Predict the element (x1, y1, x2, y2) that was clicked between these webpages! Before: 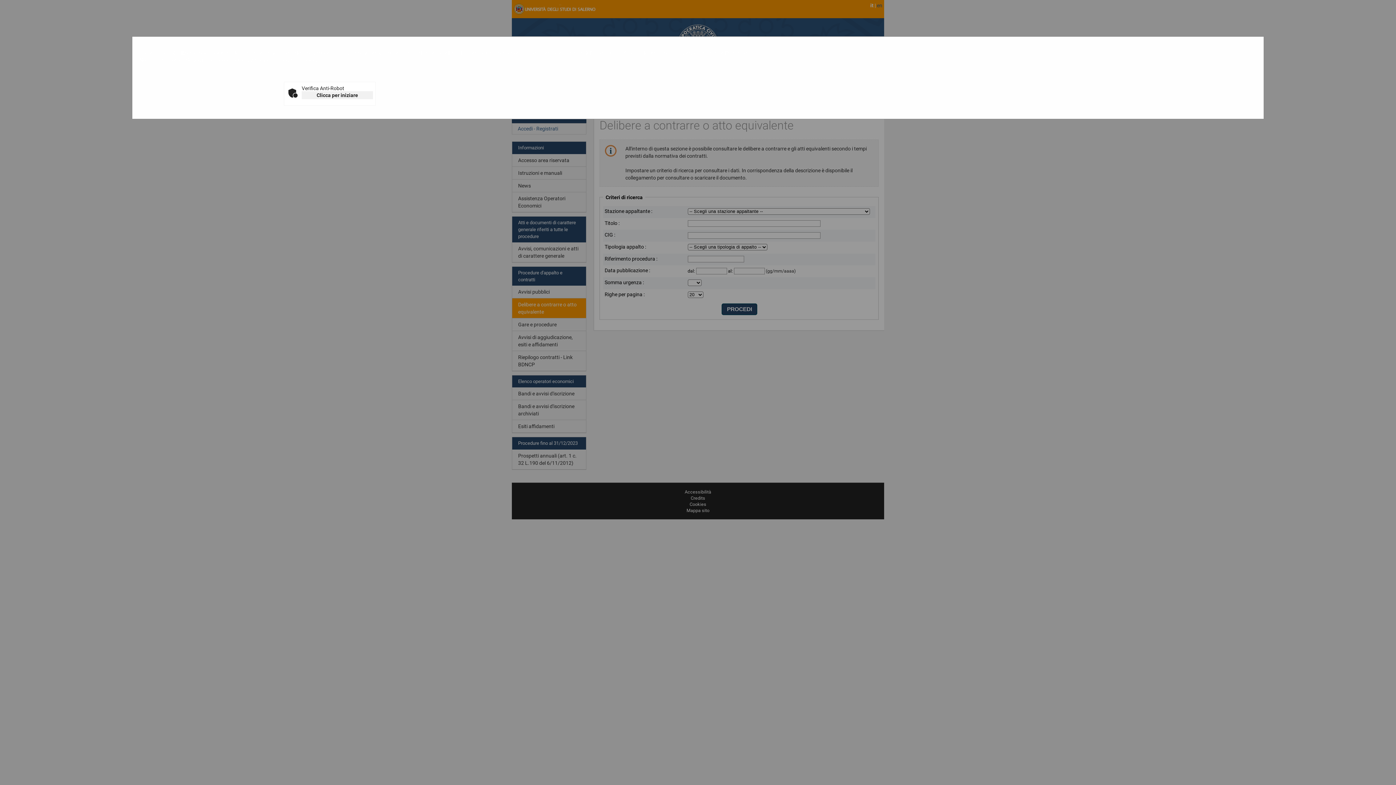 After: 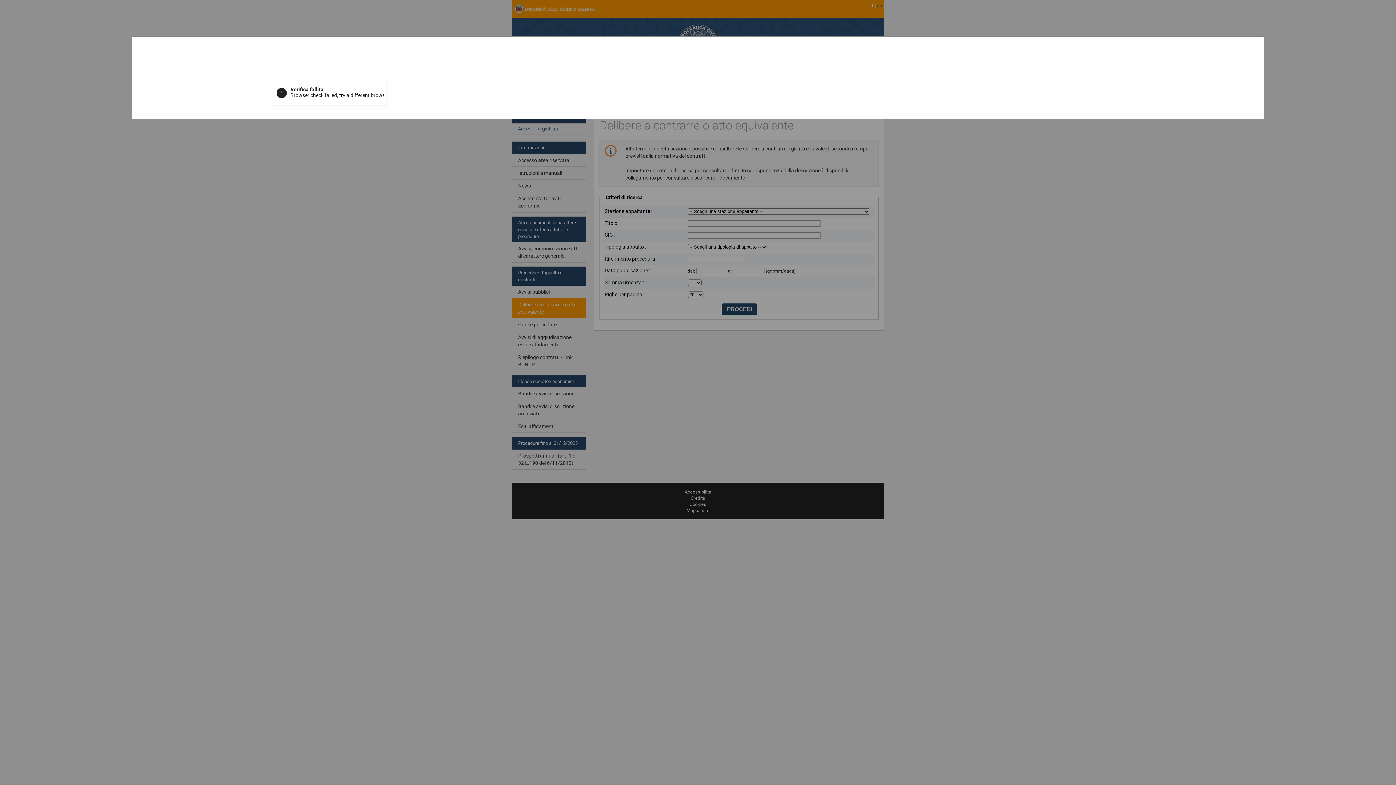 Action: bbox: (301, 91, 373, 99) label: Clicca per iniziare